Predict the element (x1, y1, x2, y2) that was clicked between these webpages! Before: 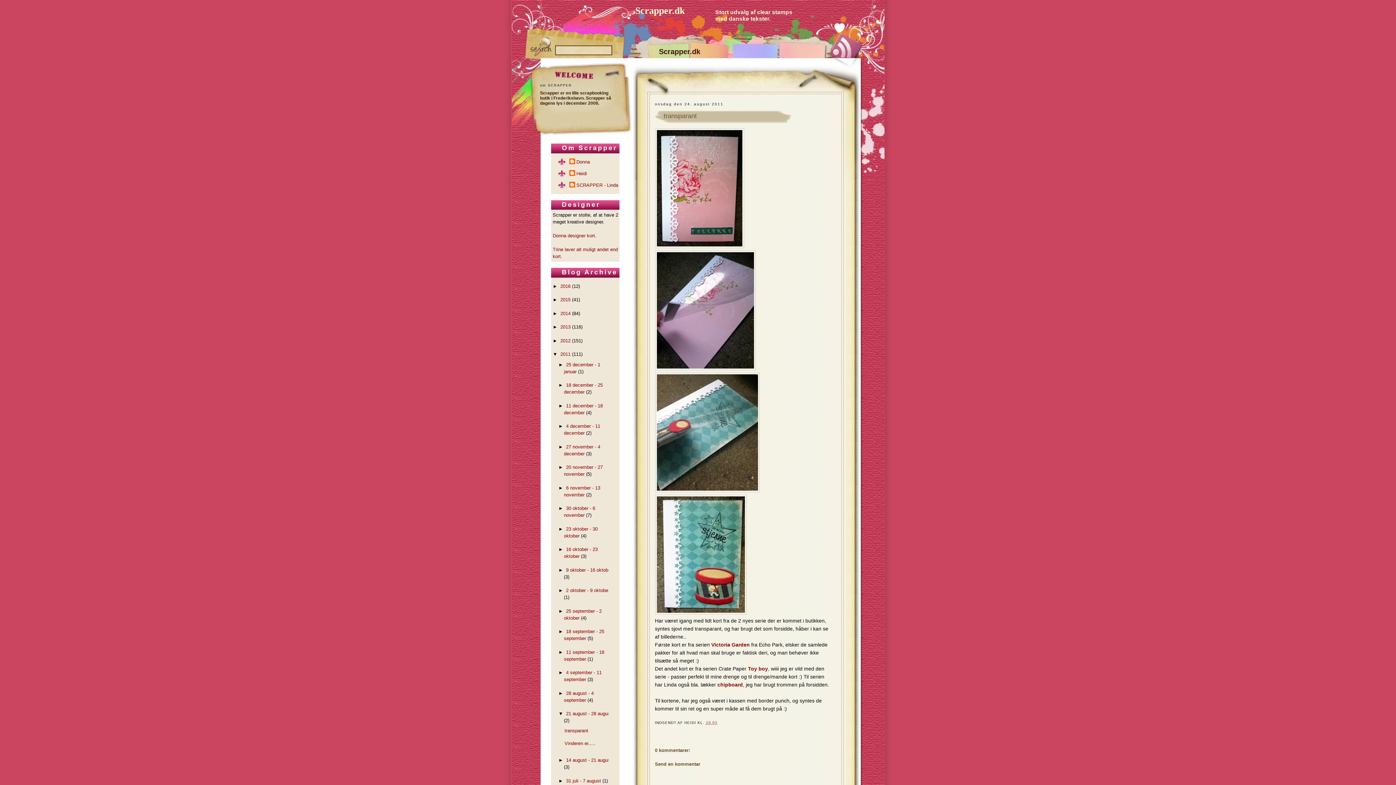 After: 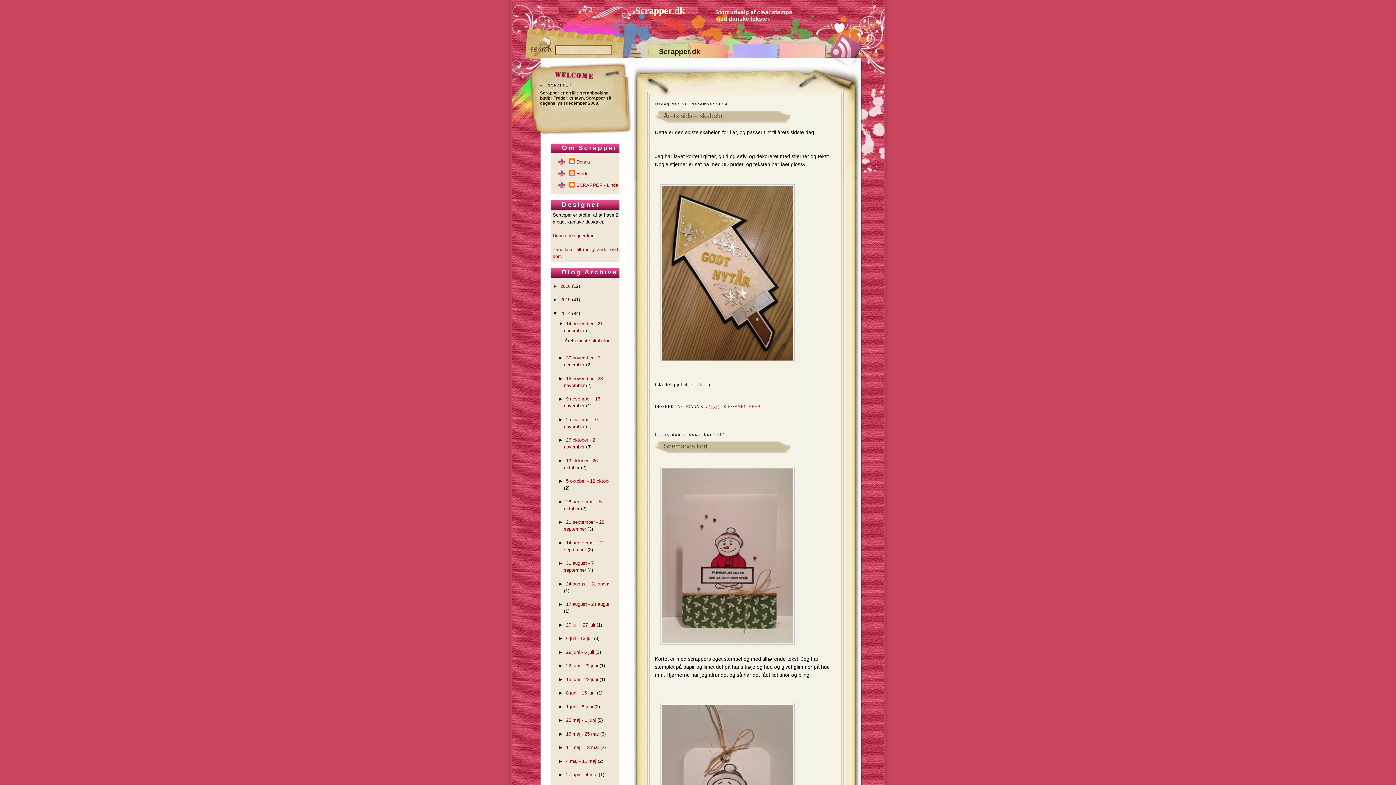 Action: bbox: (560, 310, 570, 316) label: 2014